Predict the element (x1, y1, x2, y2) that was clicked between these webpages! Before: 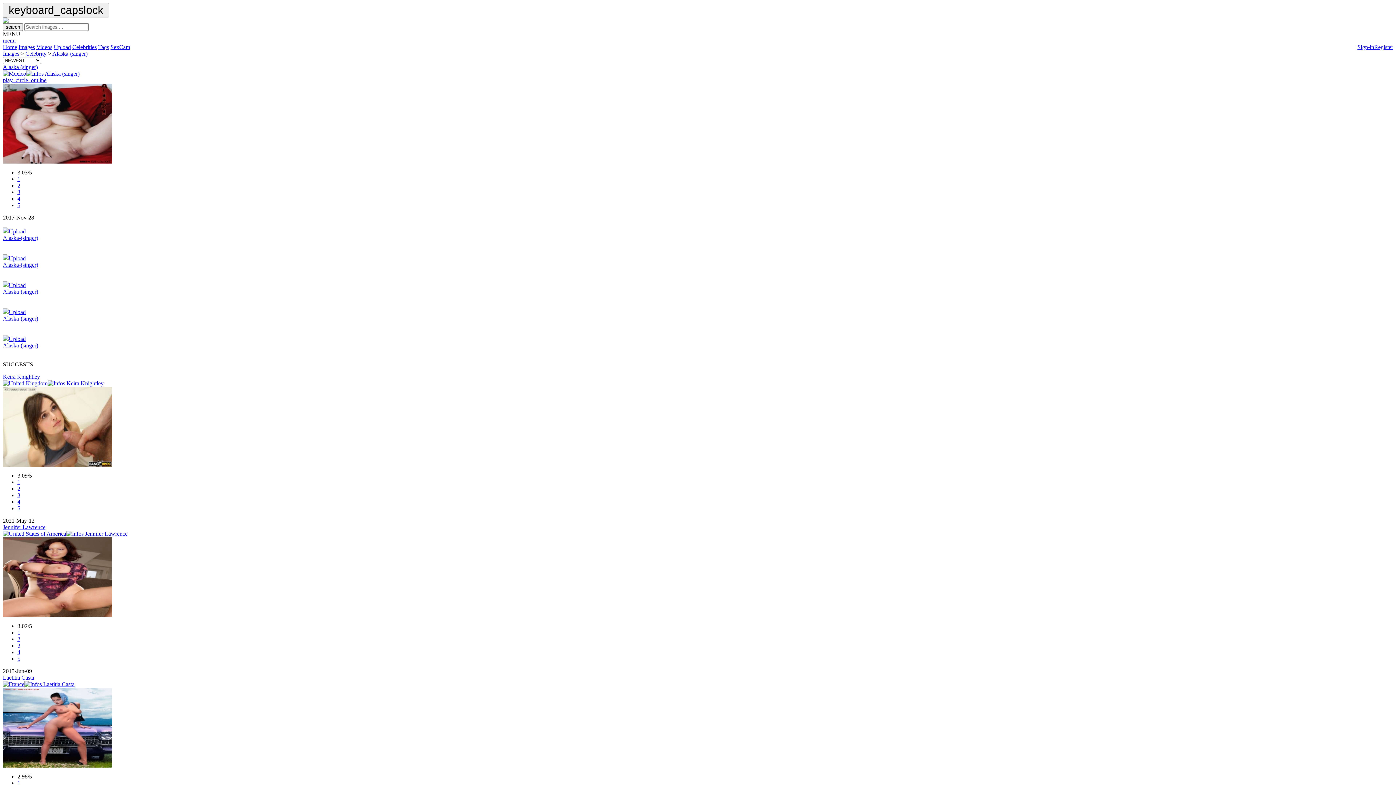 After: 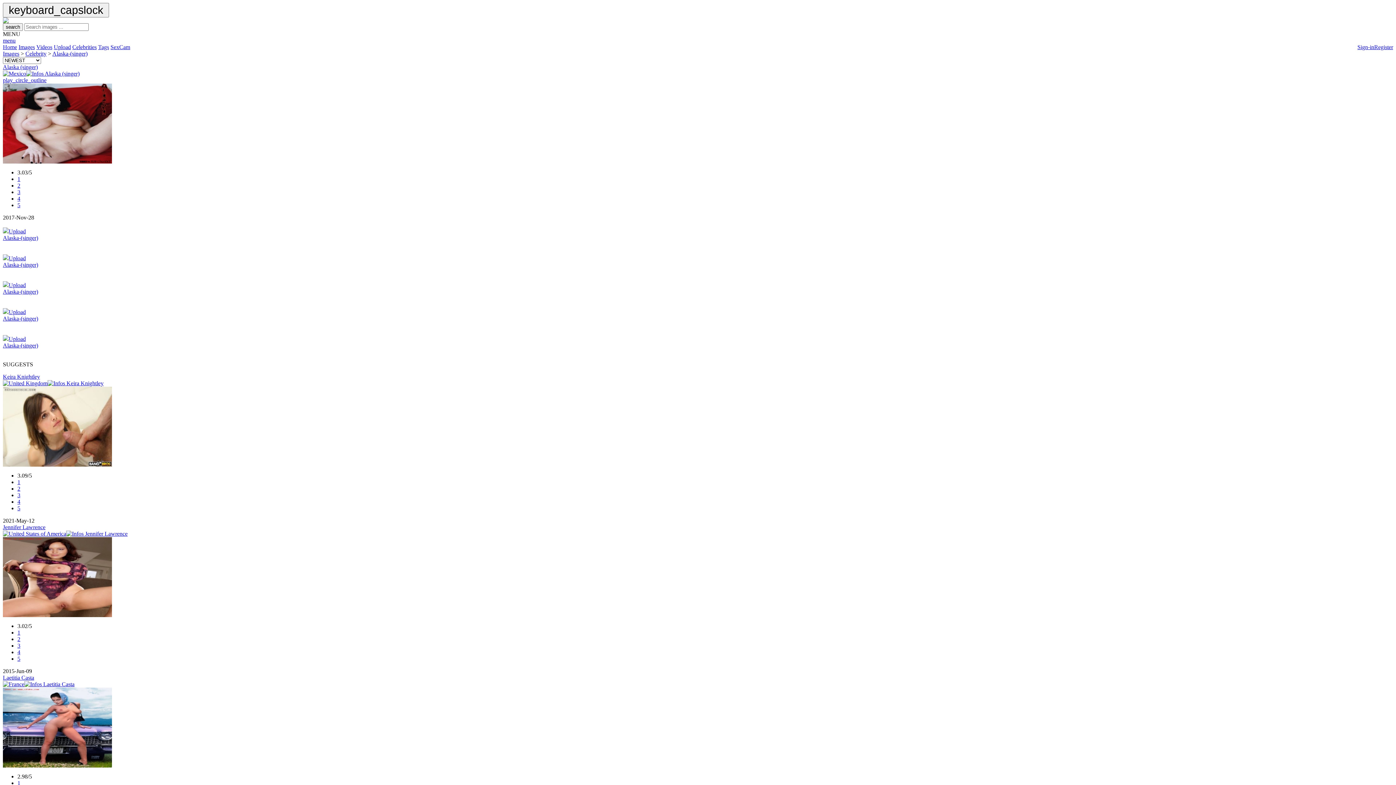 Action: bbox: (2, 158, 112, 164)